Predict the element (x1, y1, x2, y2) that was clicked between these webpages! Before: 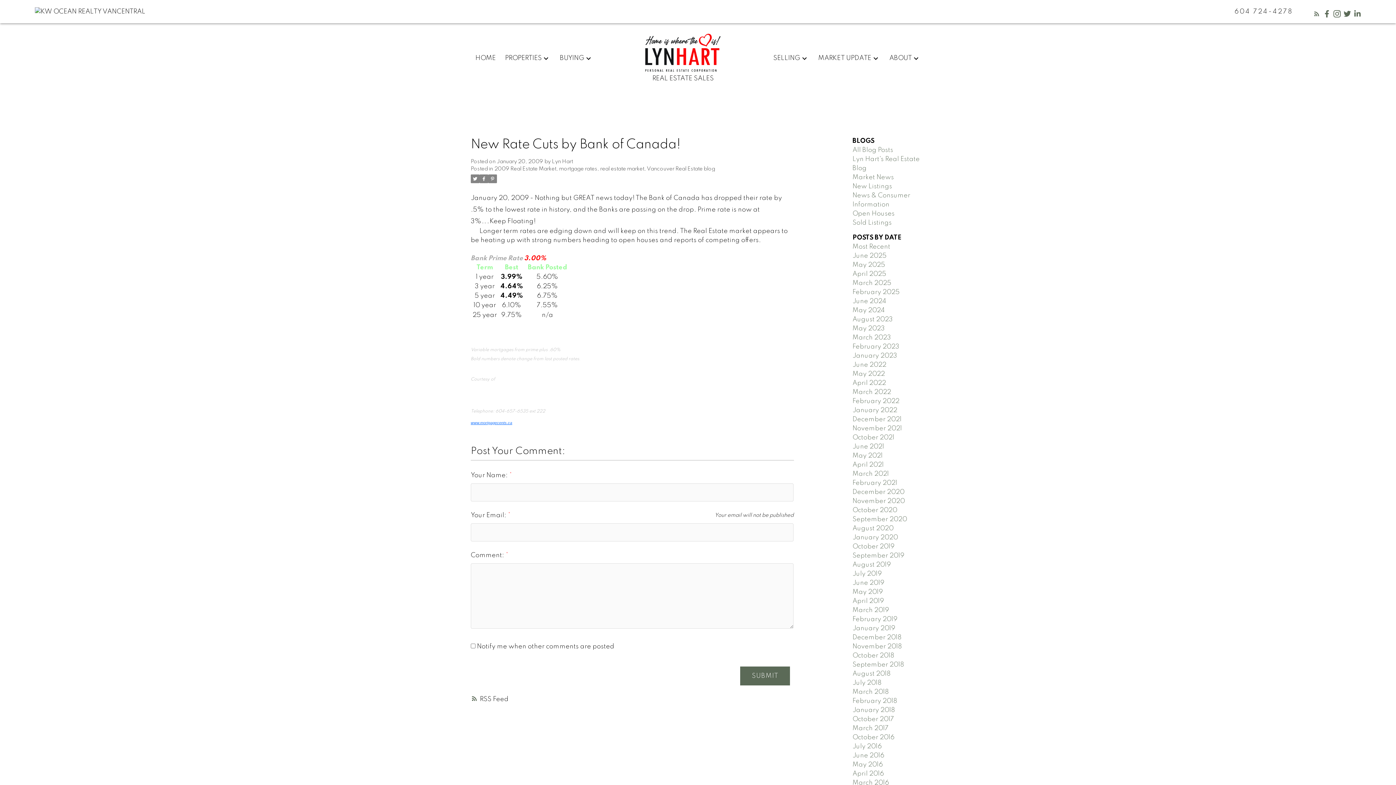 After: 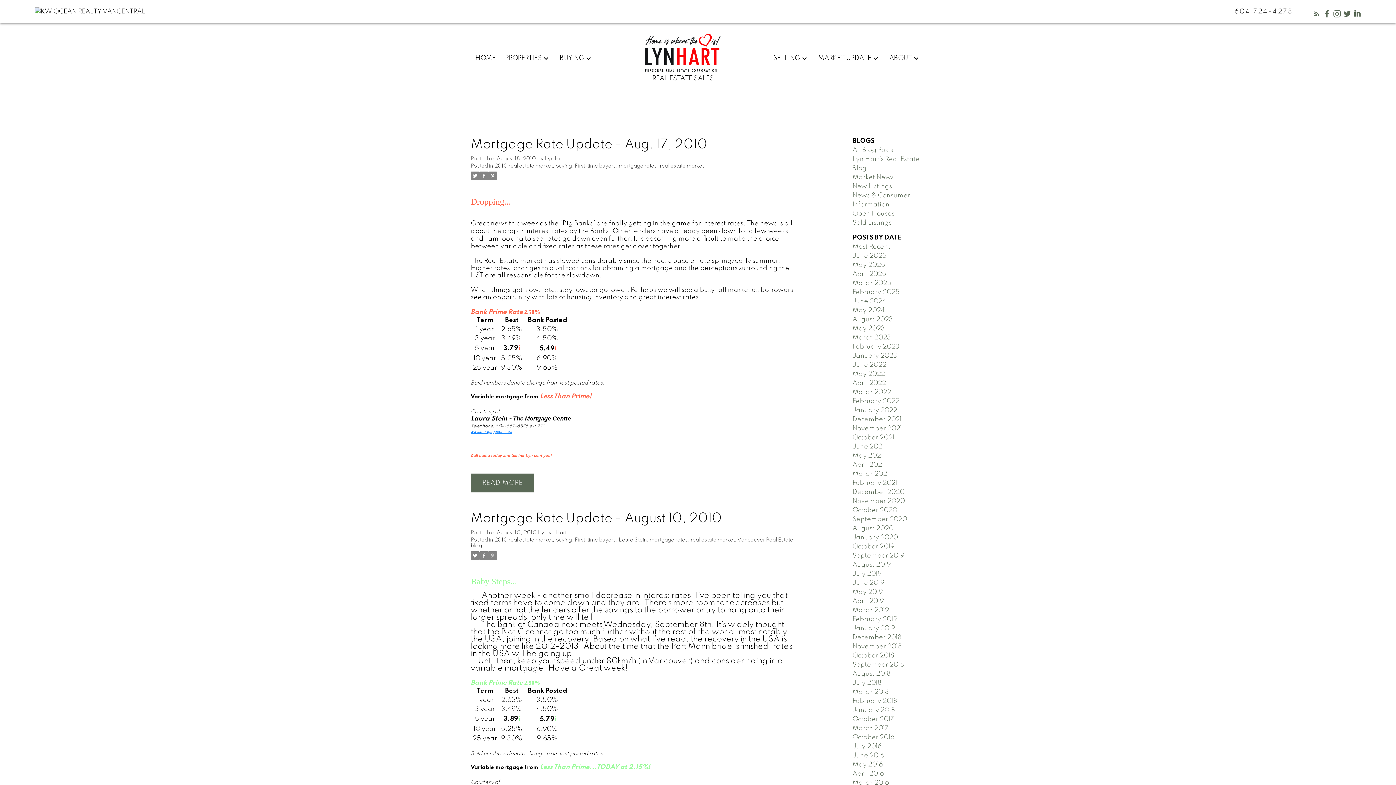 Action: label: mortgage rates bbox: (559, 166, 597, 171)